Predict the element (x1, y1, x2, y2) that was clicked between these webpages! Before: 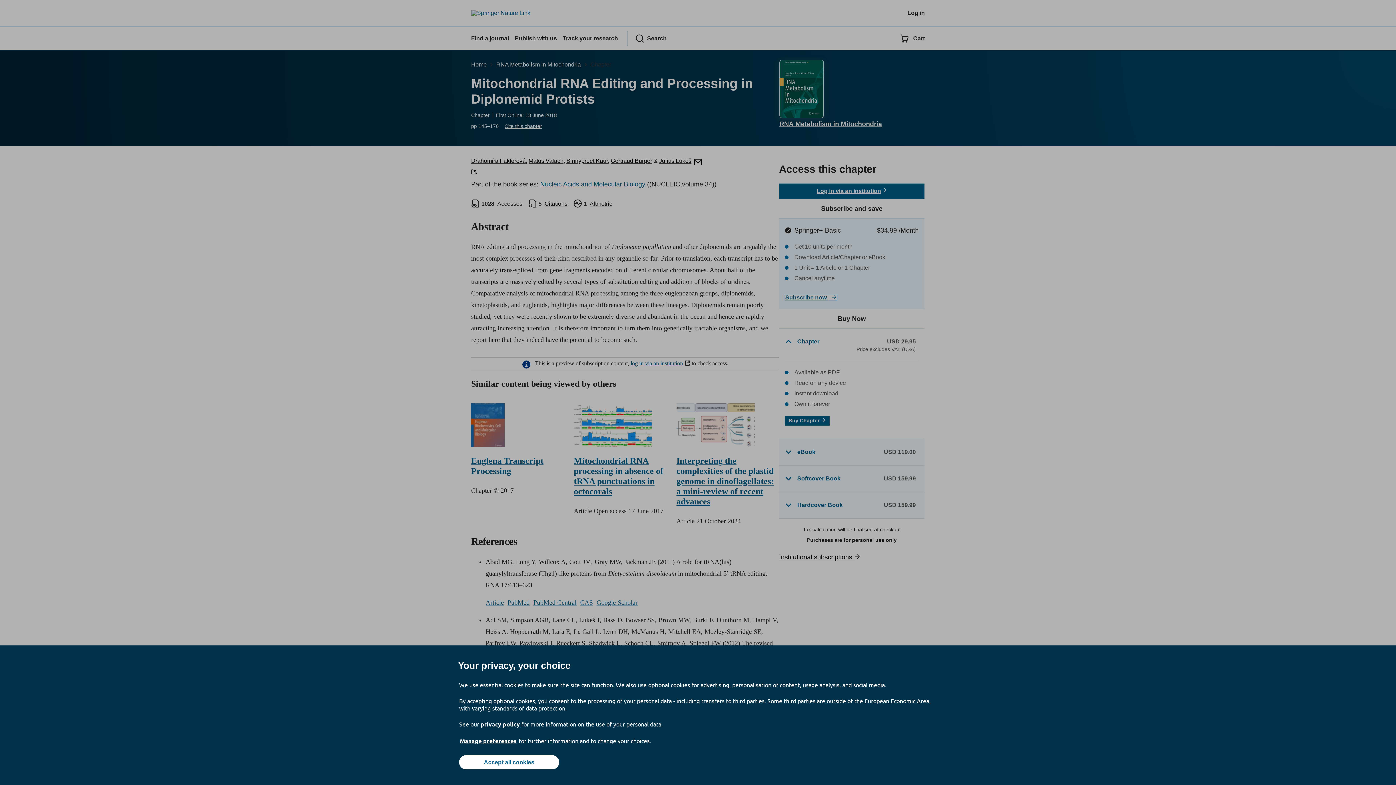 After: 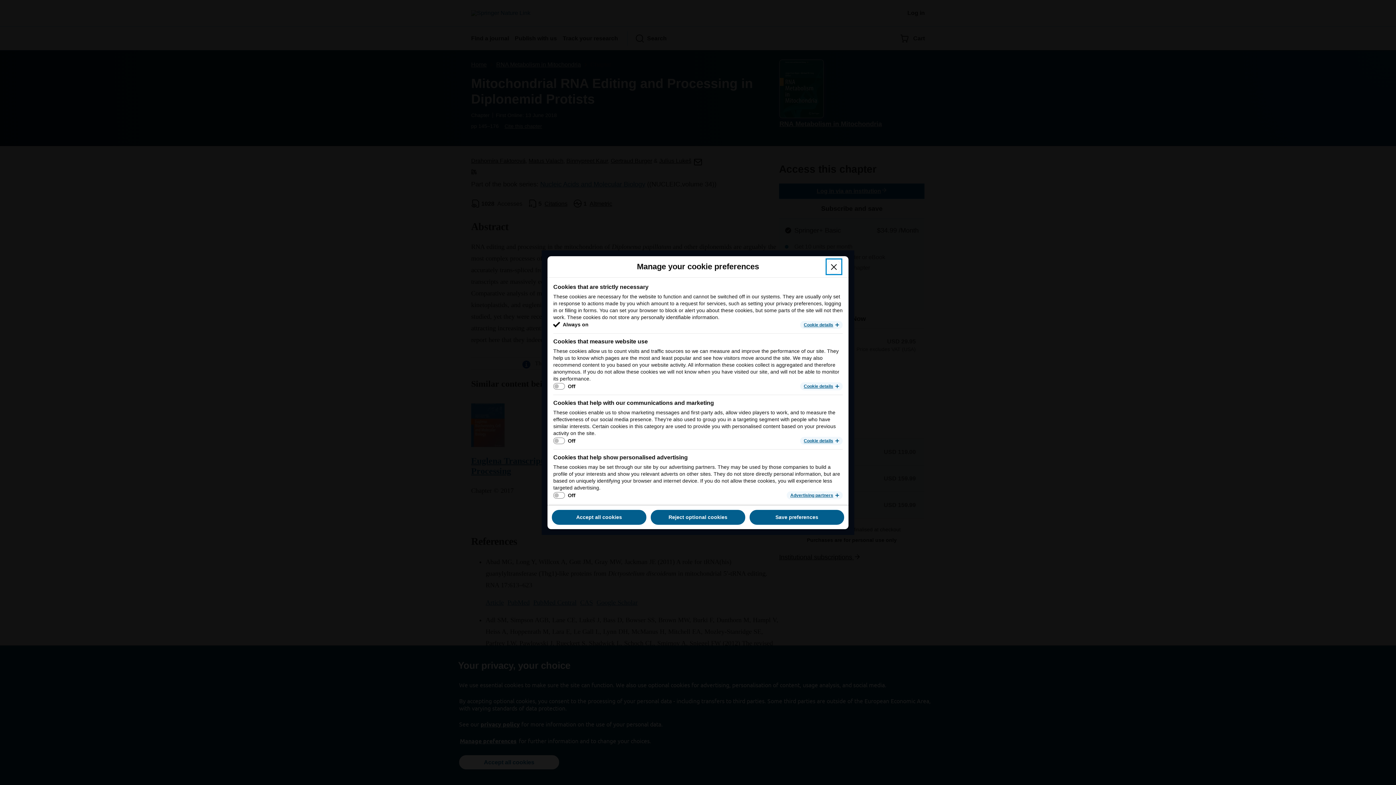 Action: label: Manage preferences bbox: (459, 737, 517, 745)